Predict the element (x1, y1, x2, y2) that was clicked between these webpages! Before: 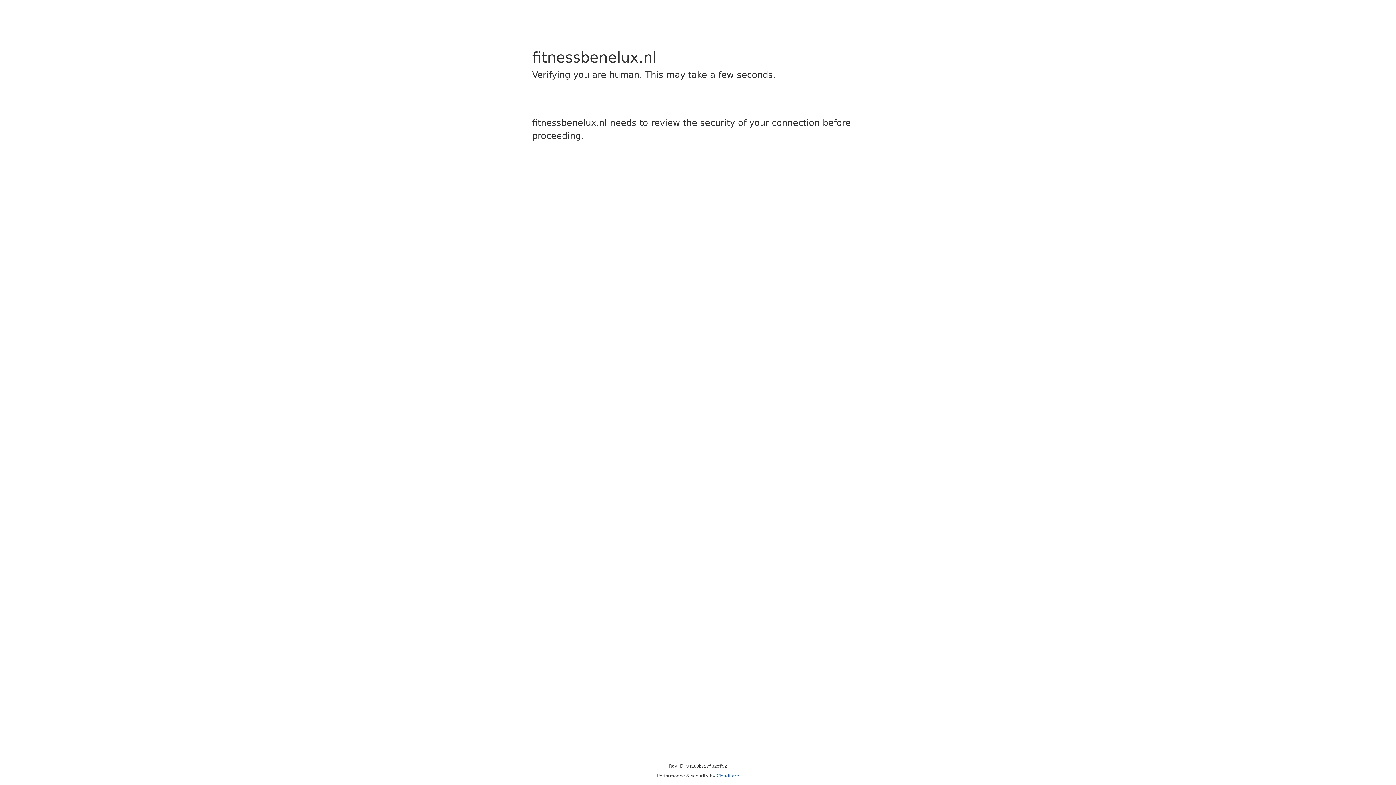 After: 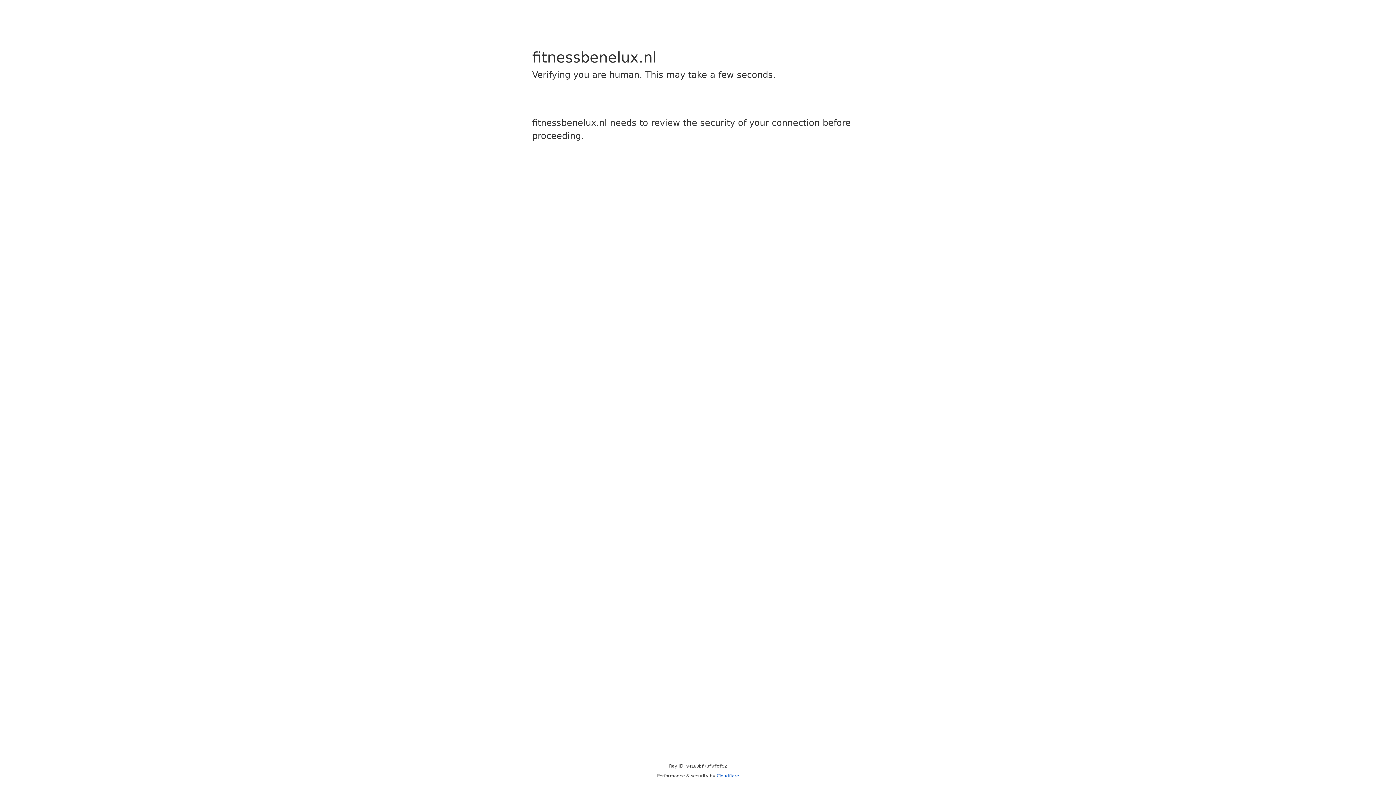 Action: label: Cloudflare bbox: (716, 773, 739, 778)